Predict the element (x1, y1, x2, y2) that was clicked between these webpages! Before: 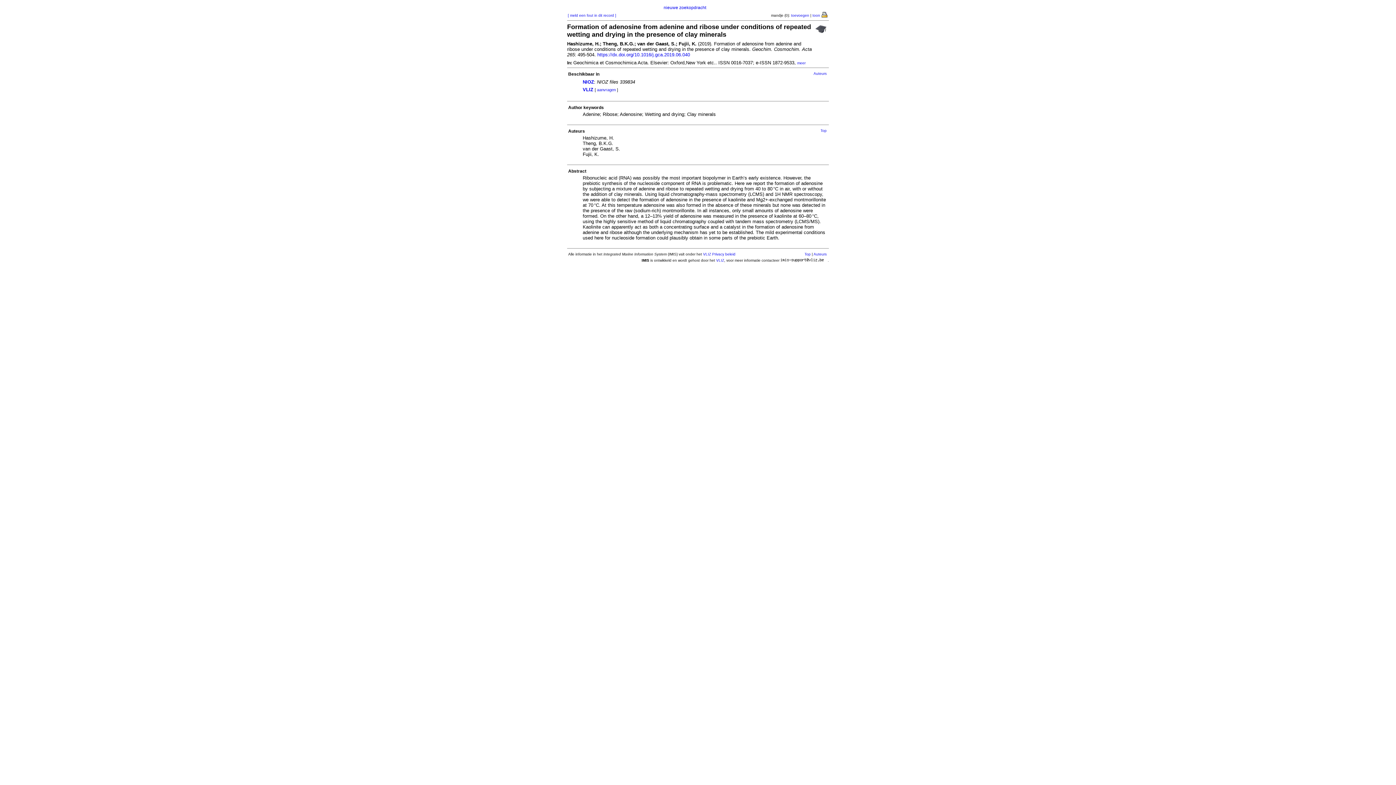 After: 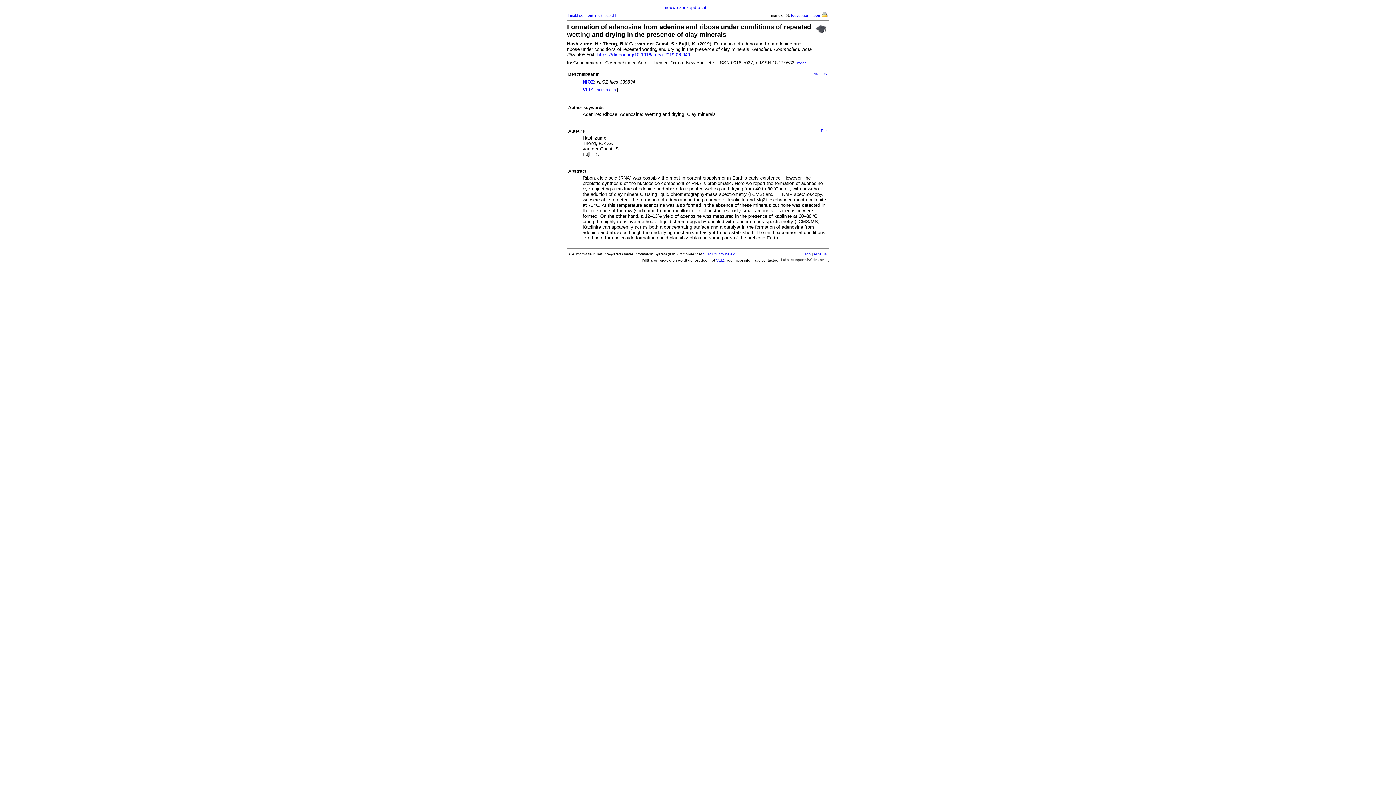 Action: bbox: (804, 252, 810, 256) label: Top